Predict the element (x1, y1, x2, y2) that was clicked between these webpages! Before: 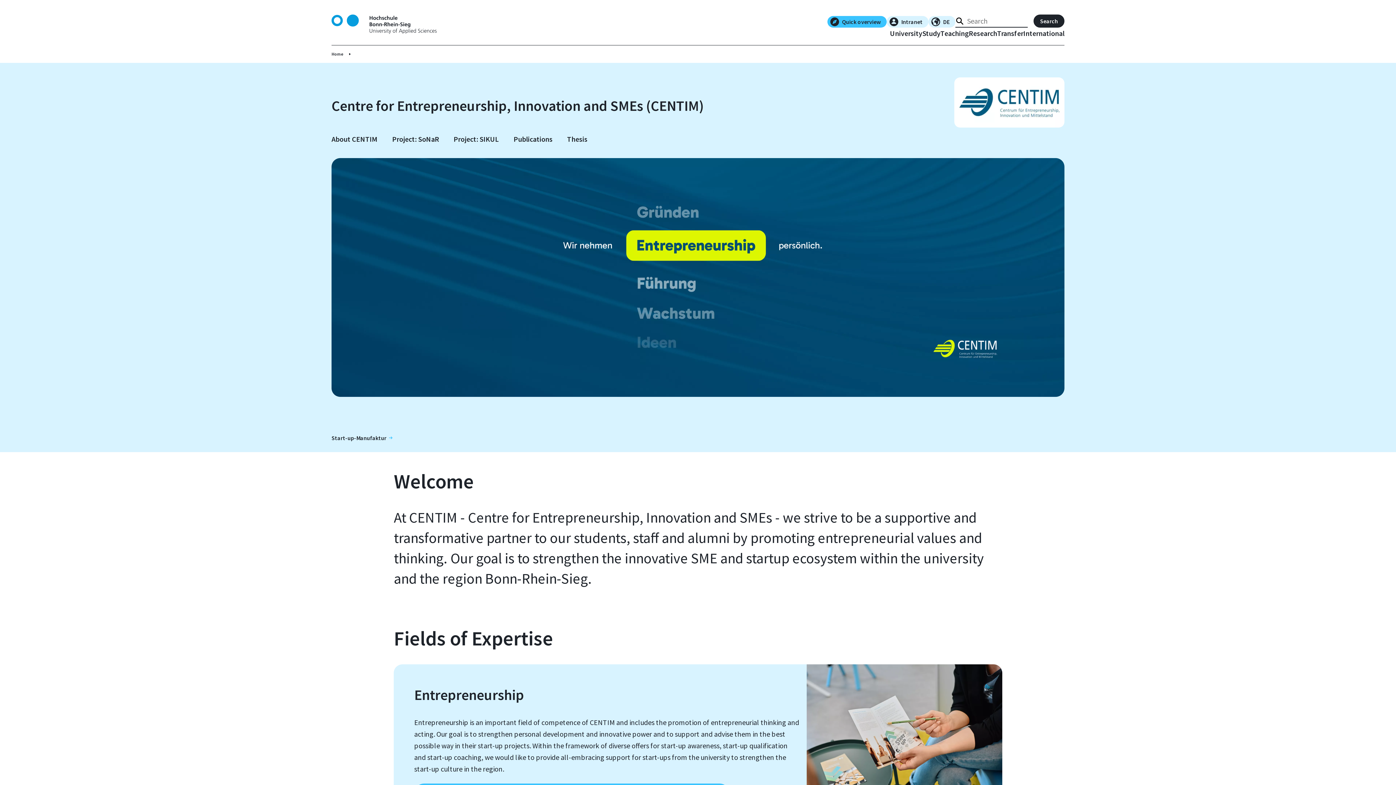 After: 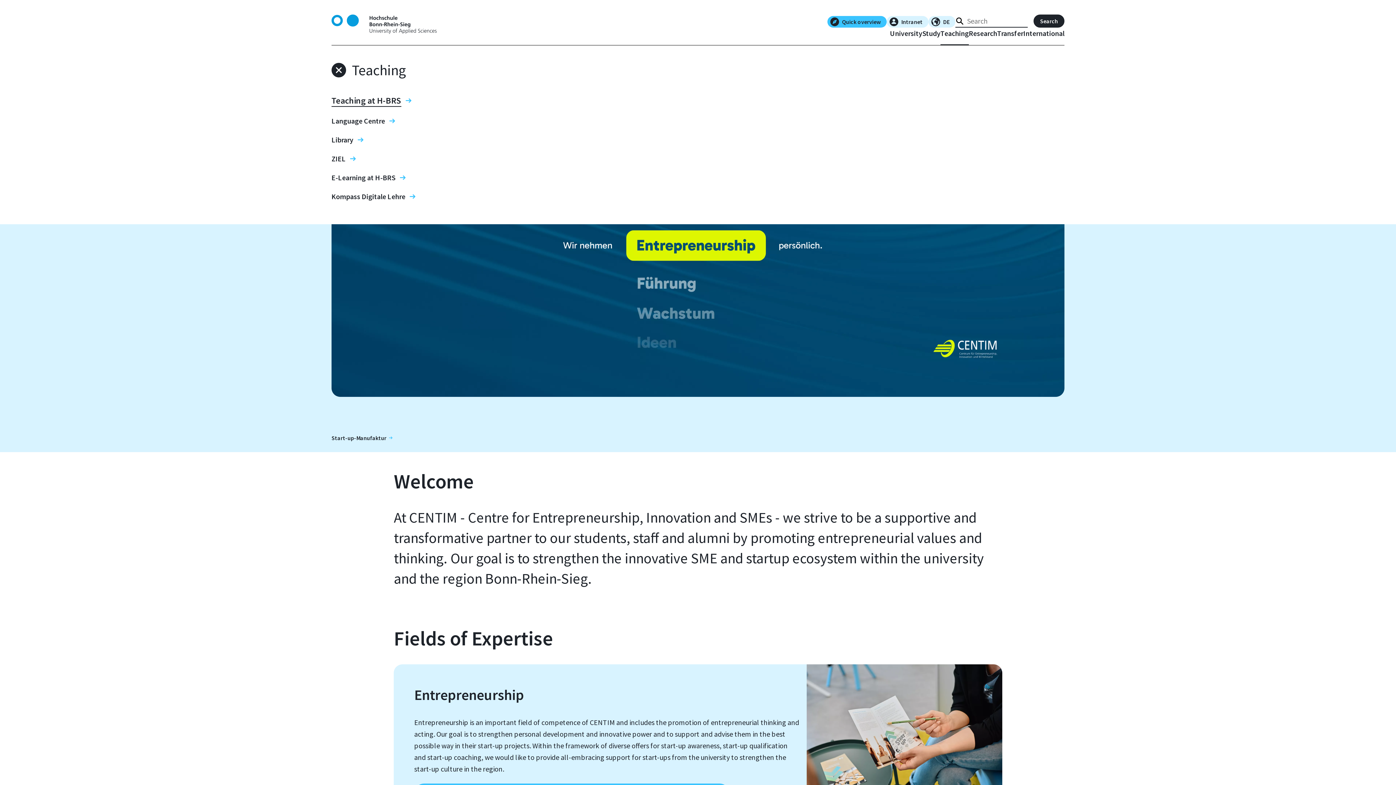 Action: label: Teaching bbox: (940, 29, 969, 45)